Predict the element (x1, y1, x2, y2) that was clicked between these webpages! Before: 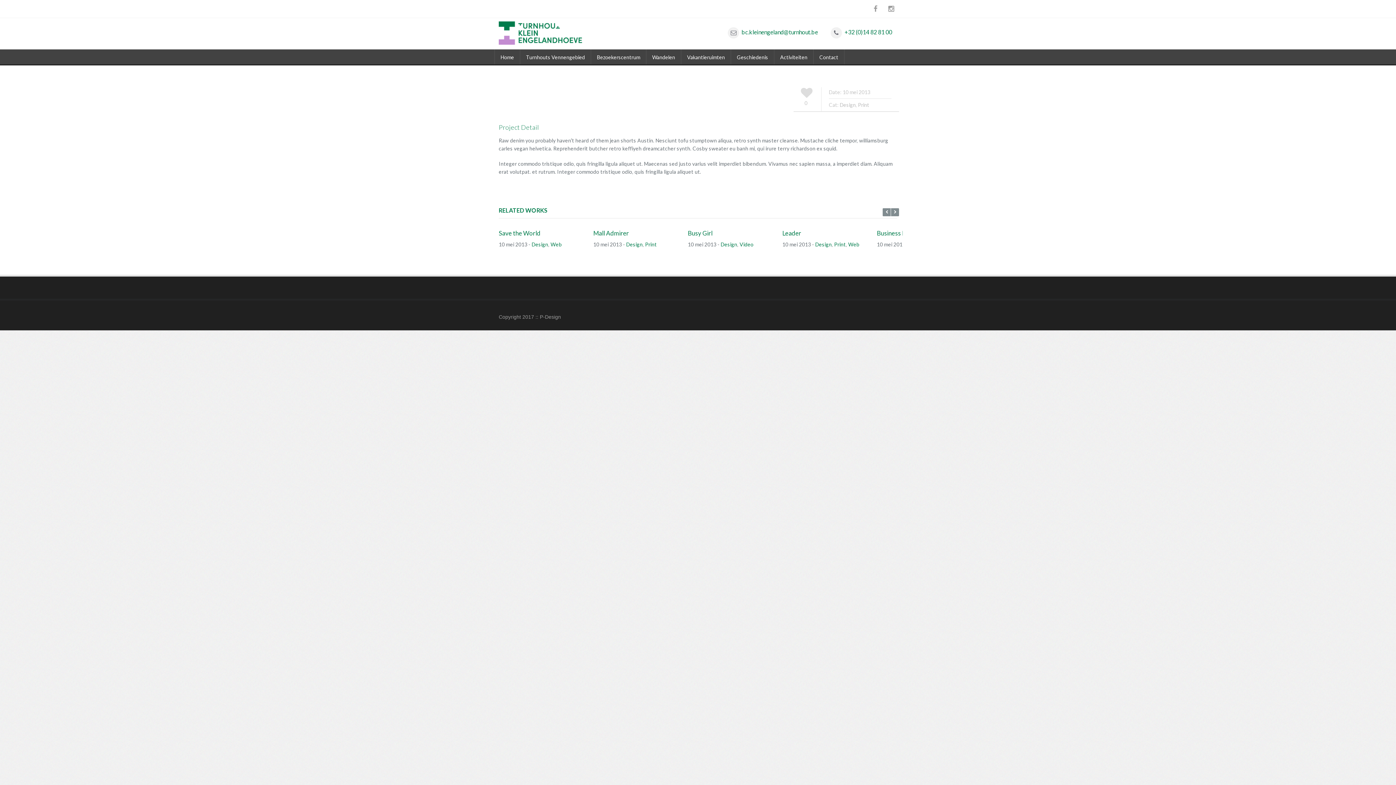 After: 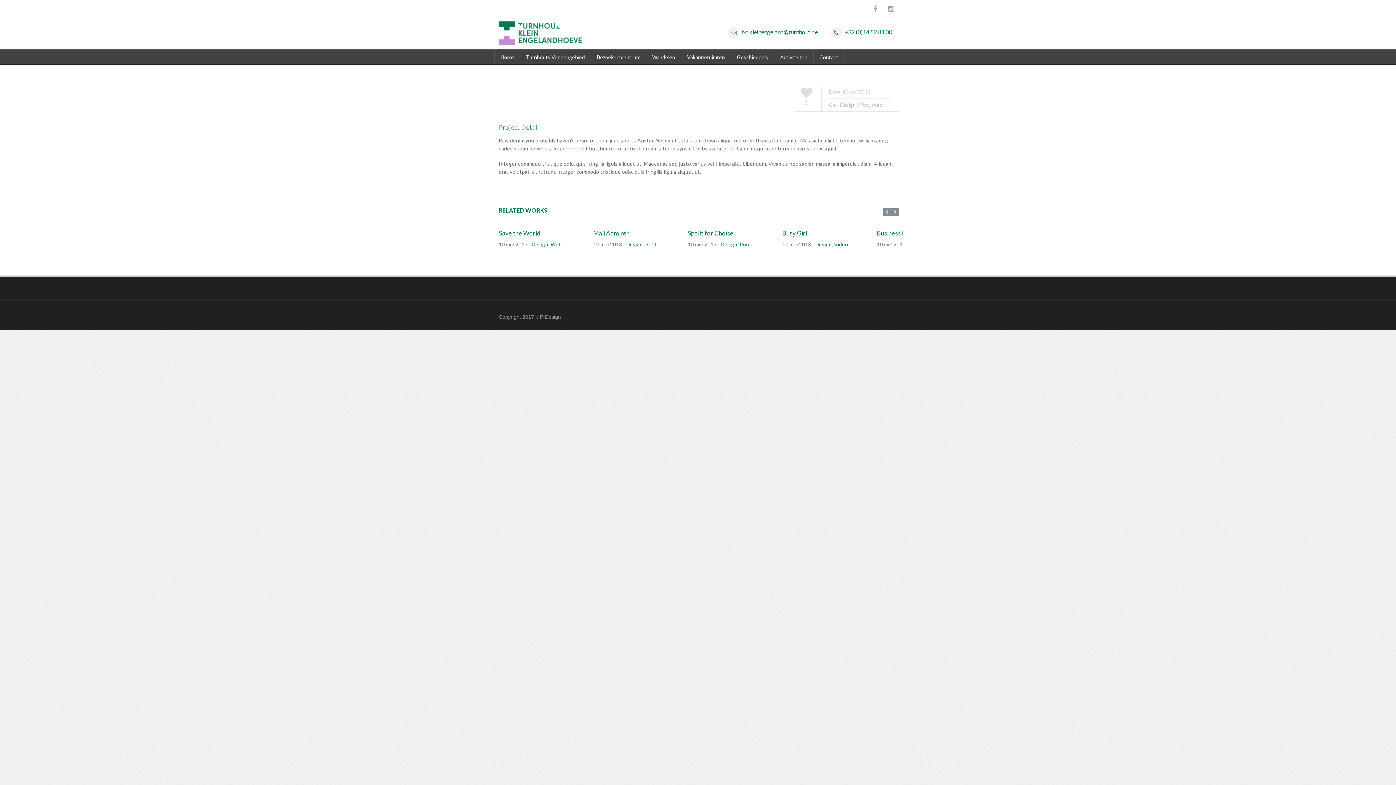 Action: bbox: (782, 229, 866, 237) label: Leader